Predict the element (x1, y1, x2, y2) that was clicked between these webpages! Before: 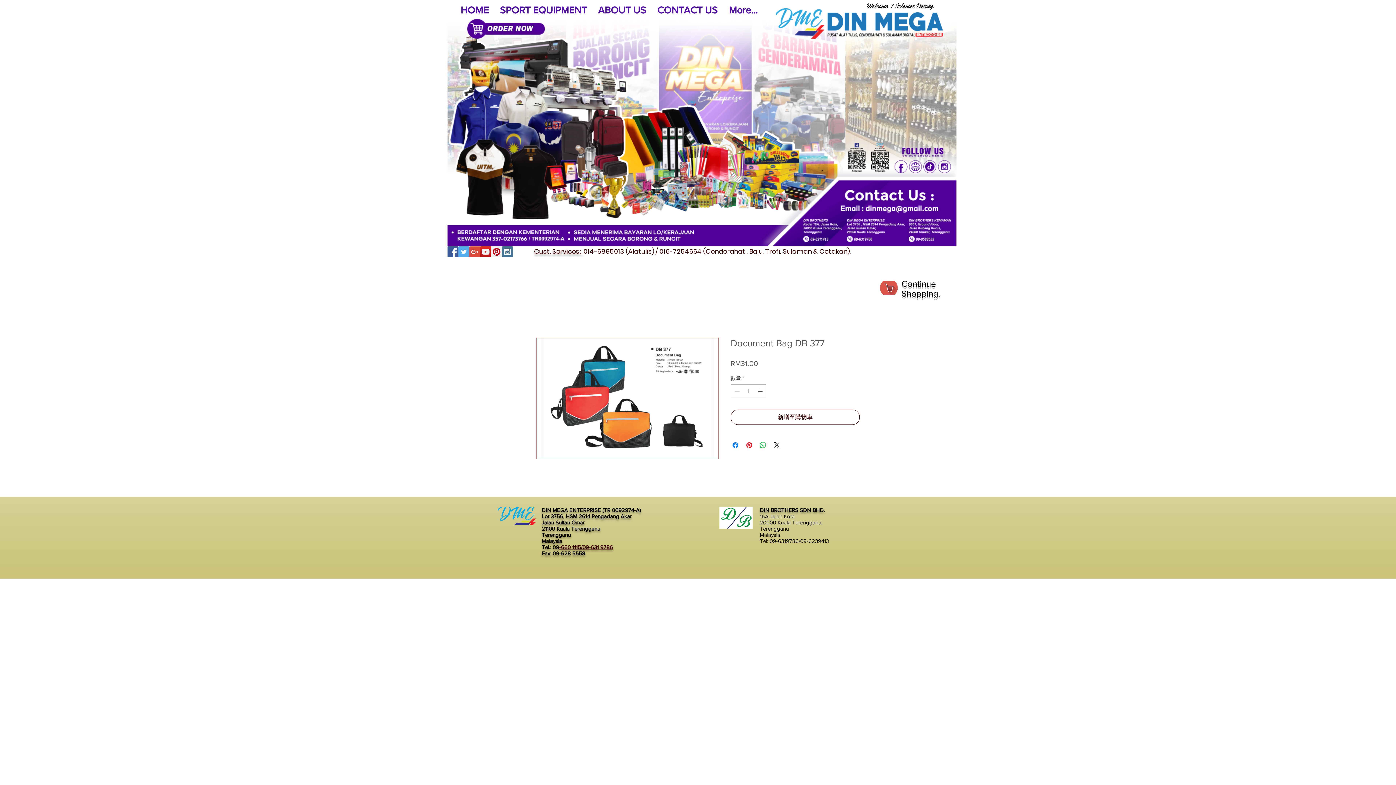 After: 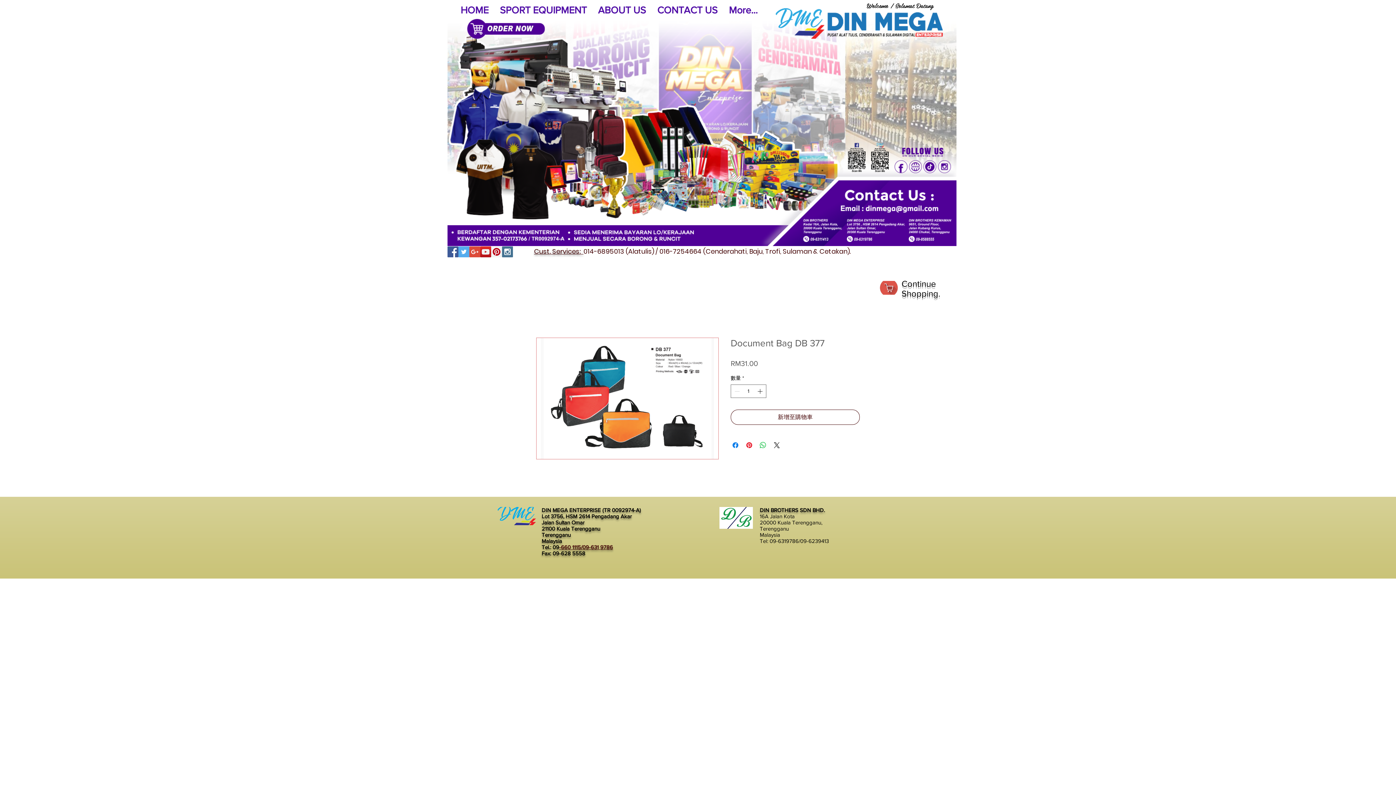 Action: bbox: (458, 246, 469, 257) label: Twitter Social Icon